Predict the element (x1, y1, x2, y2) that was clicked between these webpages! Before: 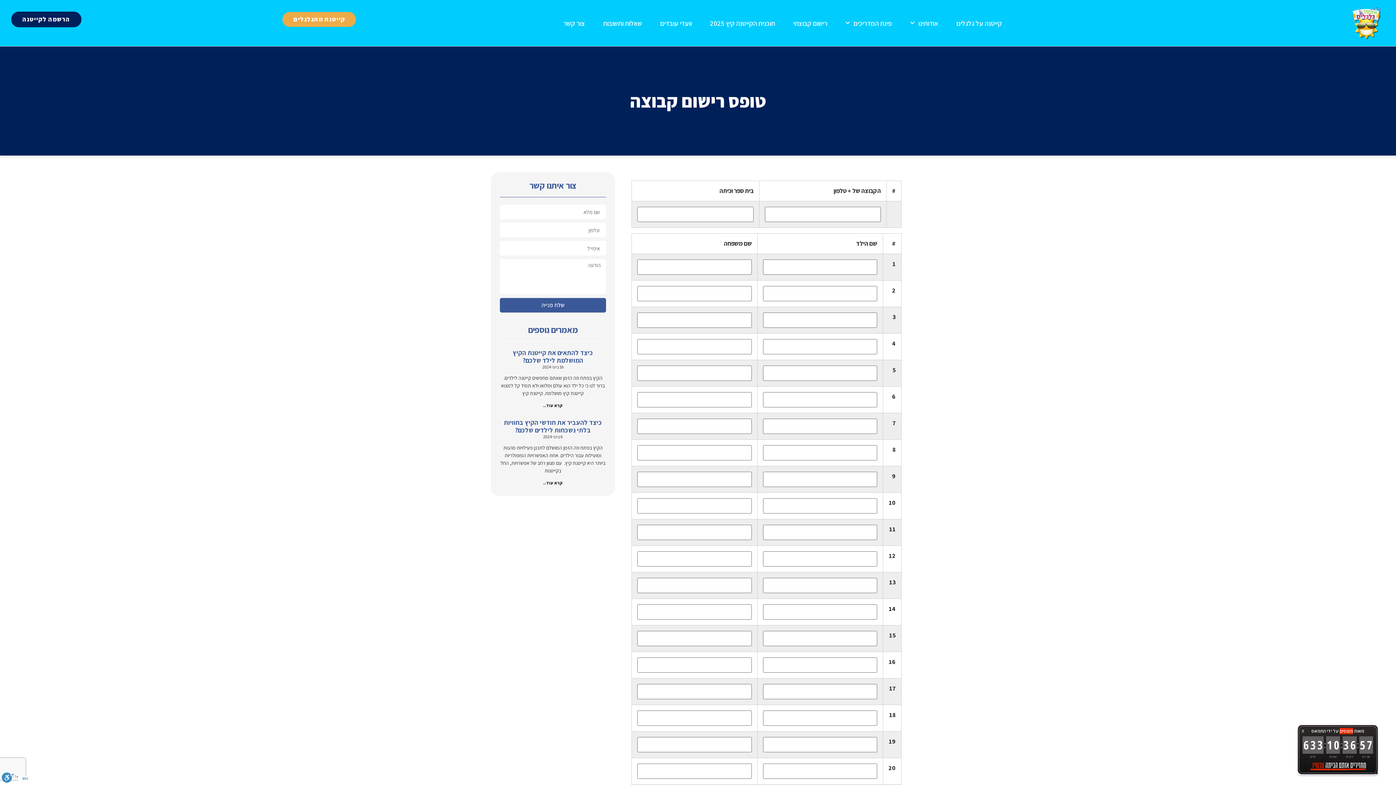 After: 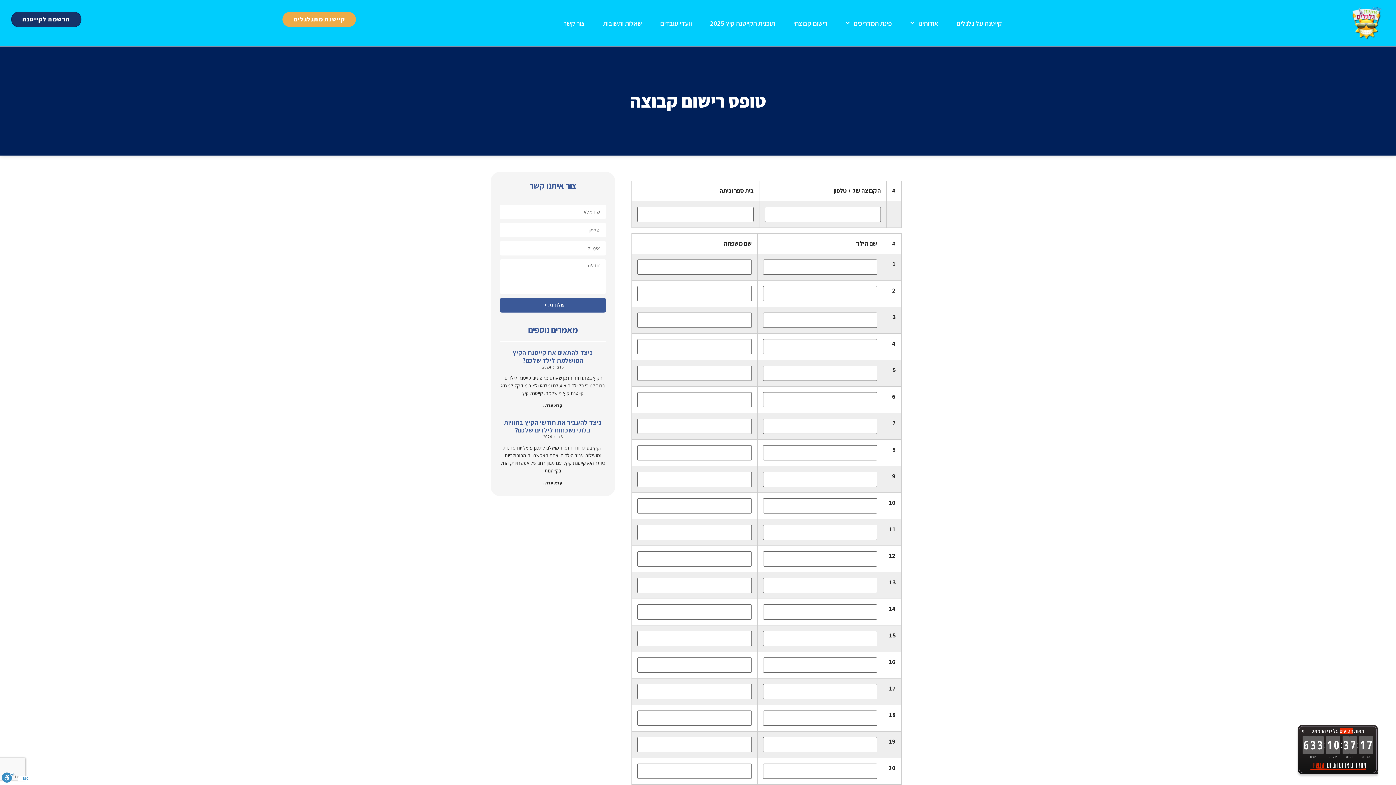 Action: label: הרשמה לקייטנה bbox: (11, 11, 81, 27)